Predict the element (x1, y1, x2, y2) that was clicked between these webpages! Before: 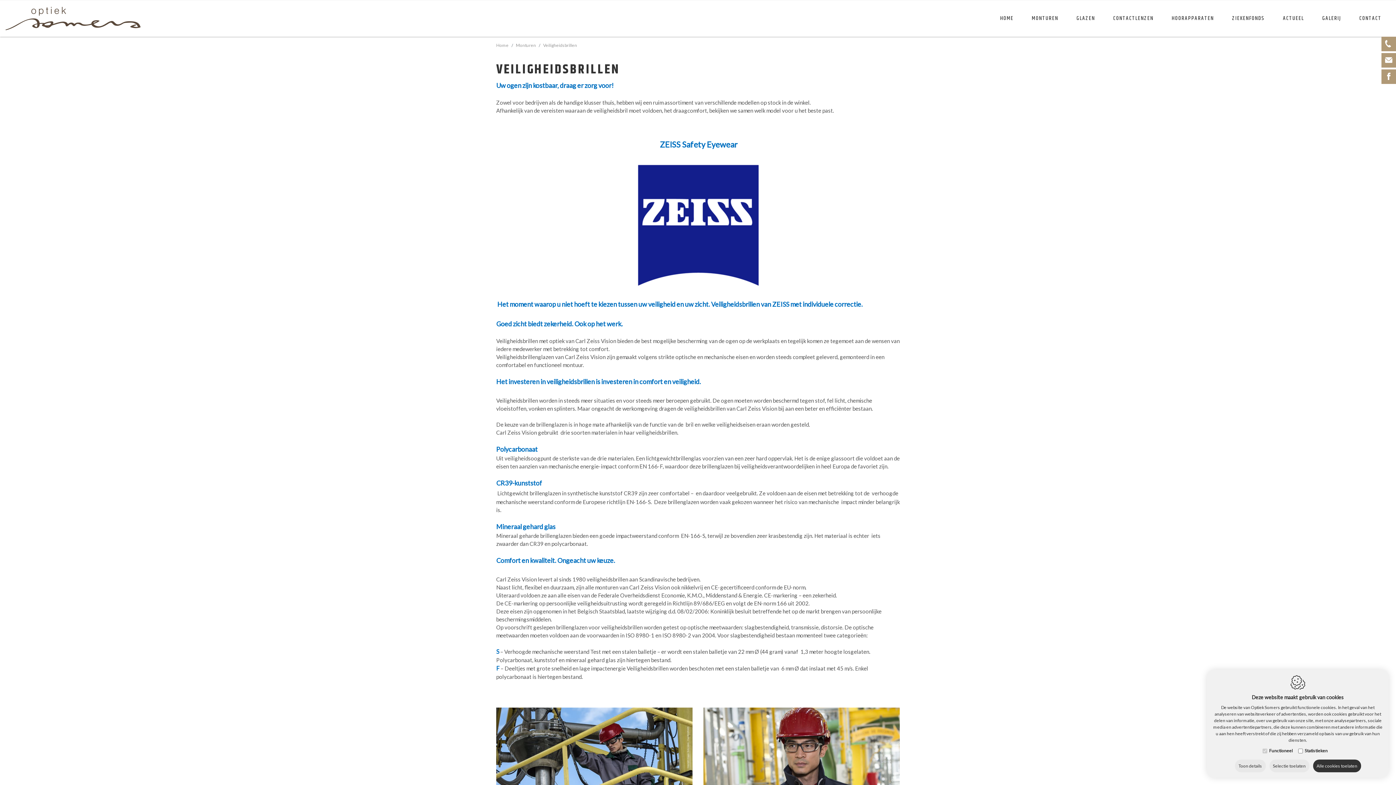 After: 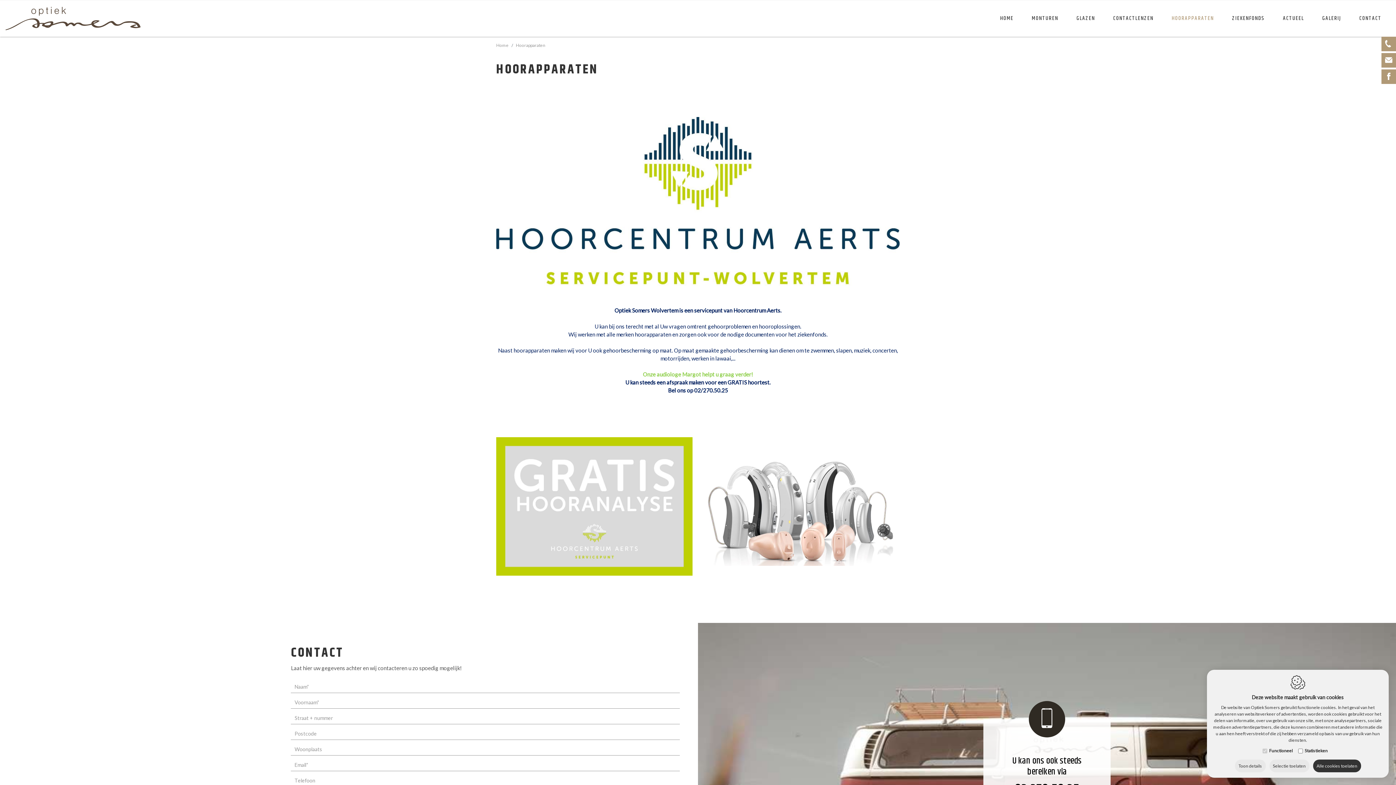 Action: label: HOORAPPARATEN bbox: (1168, 0, 1217, 36)